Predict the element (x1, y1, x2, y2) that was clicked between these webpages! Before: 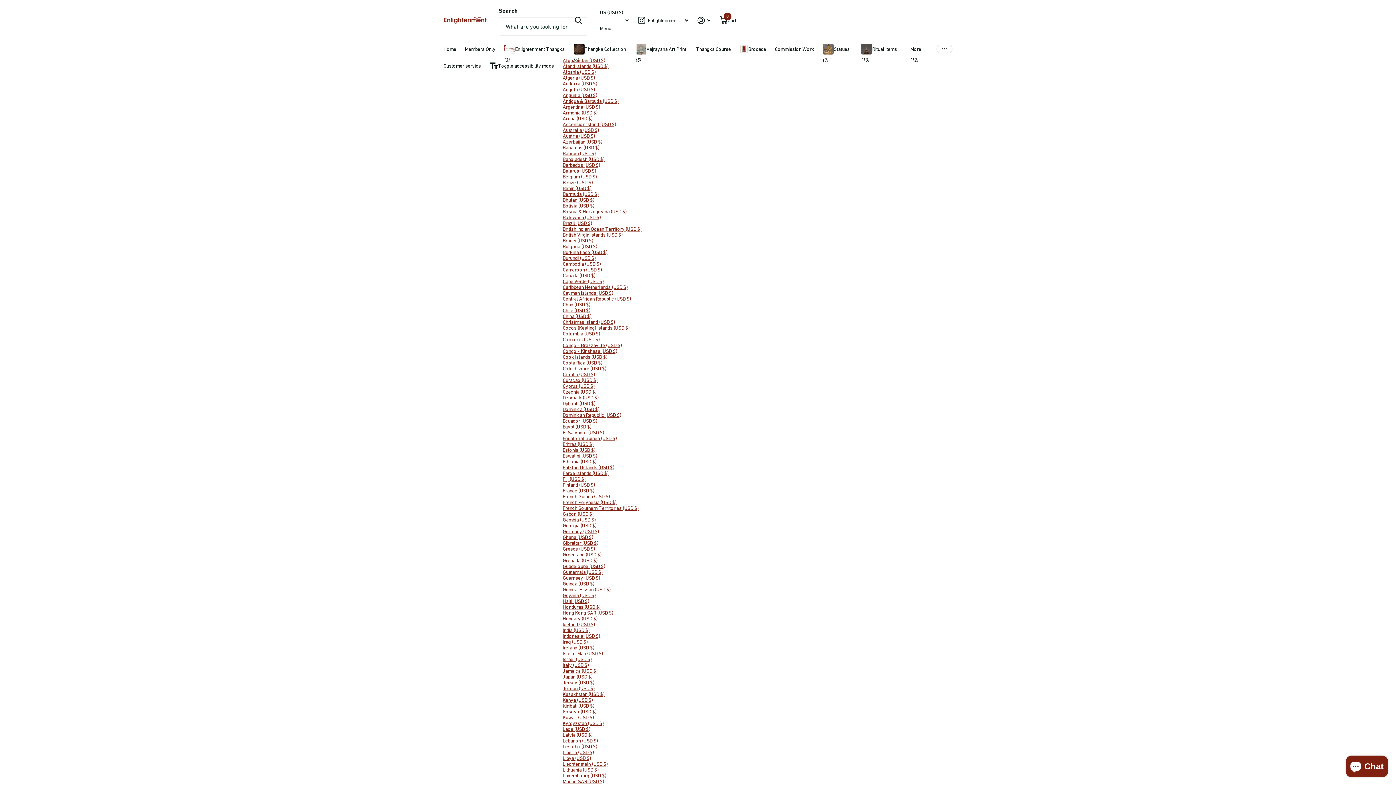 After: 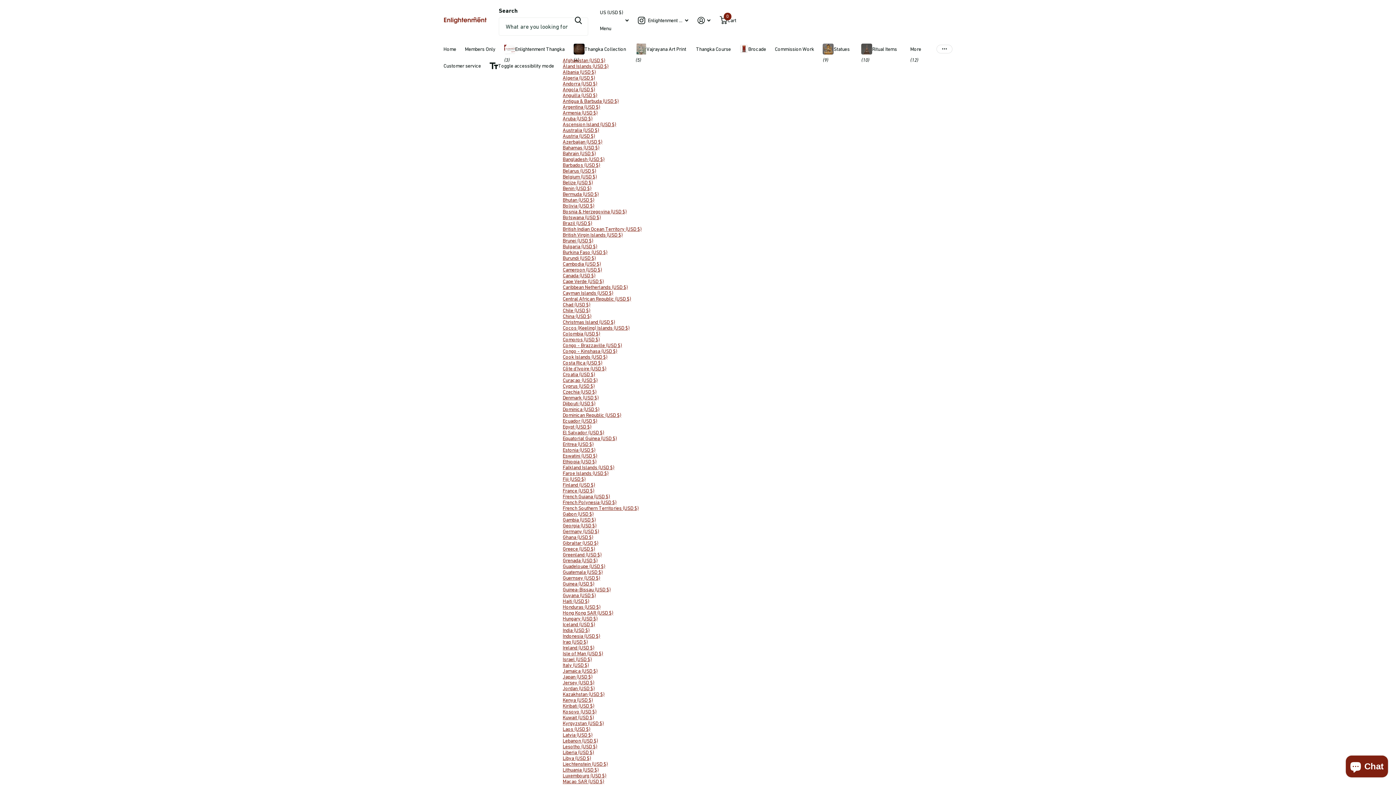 Action: label: Estonia (USD $) bbox: (562, 447, 595, 453)